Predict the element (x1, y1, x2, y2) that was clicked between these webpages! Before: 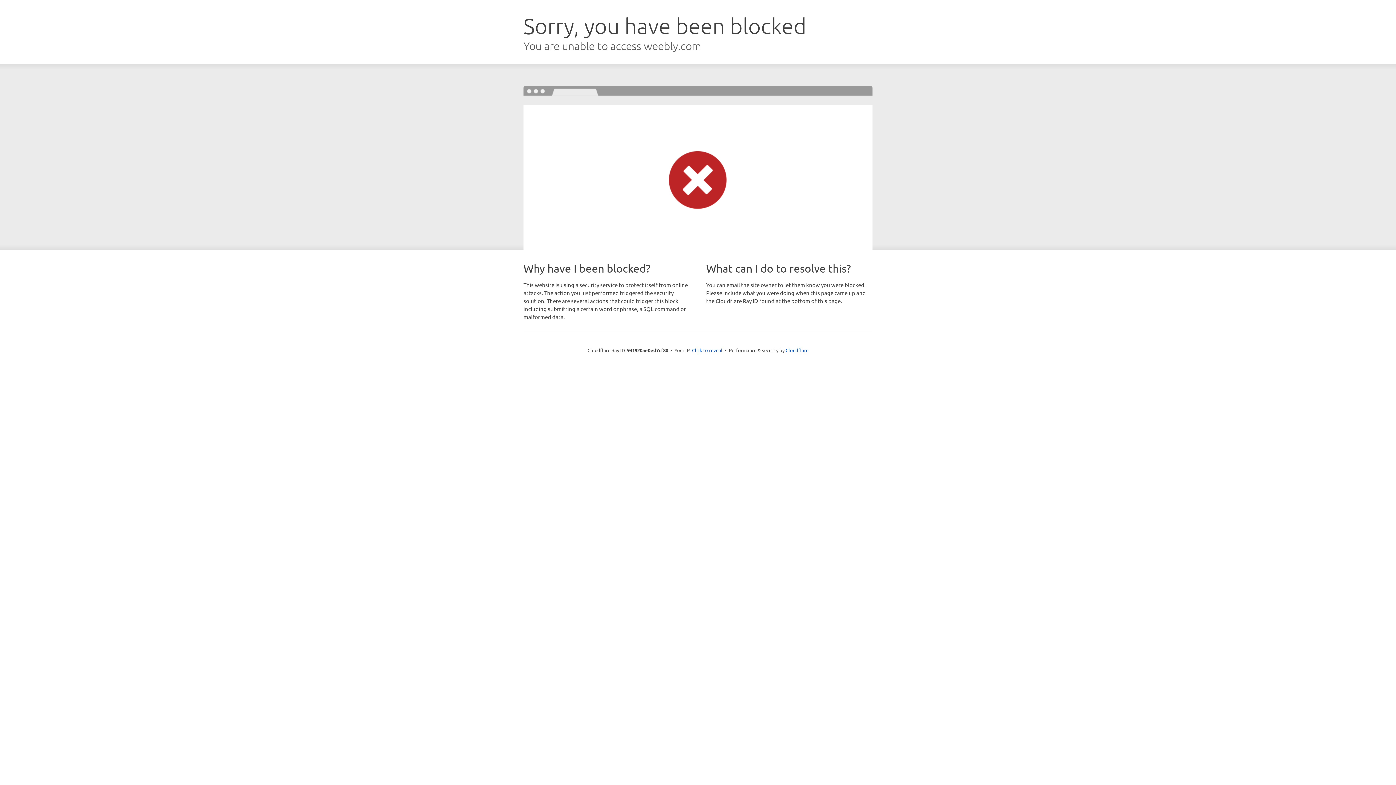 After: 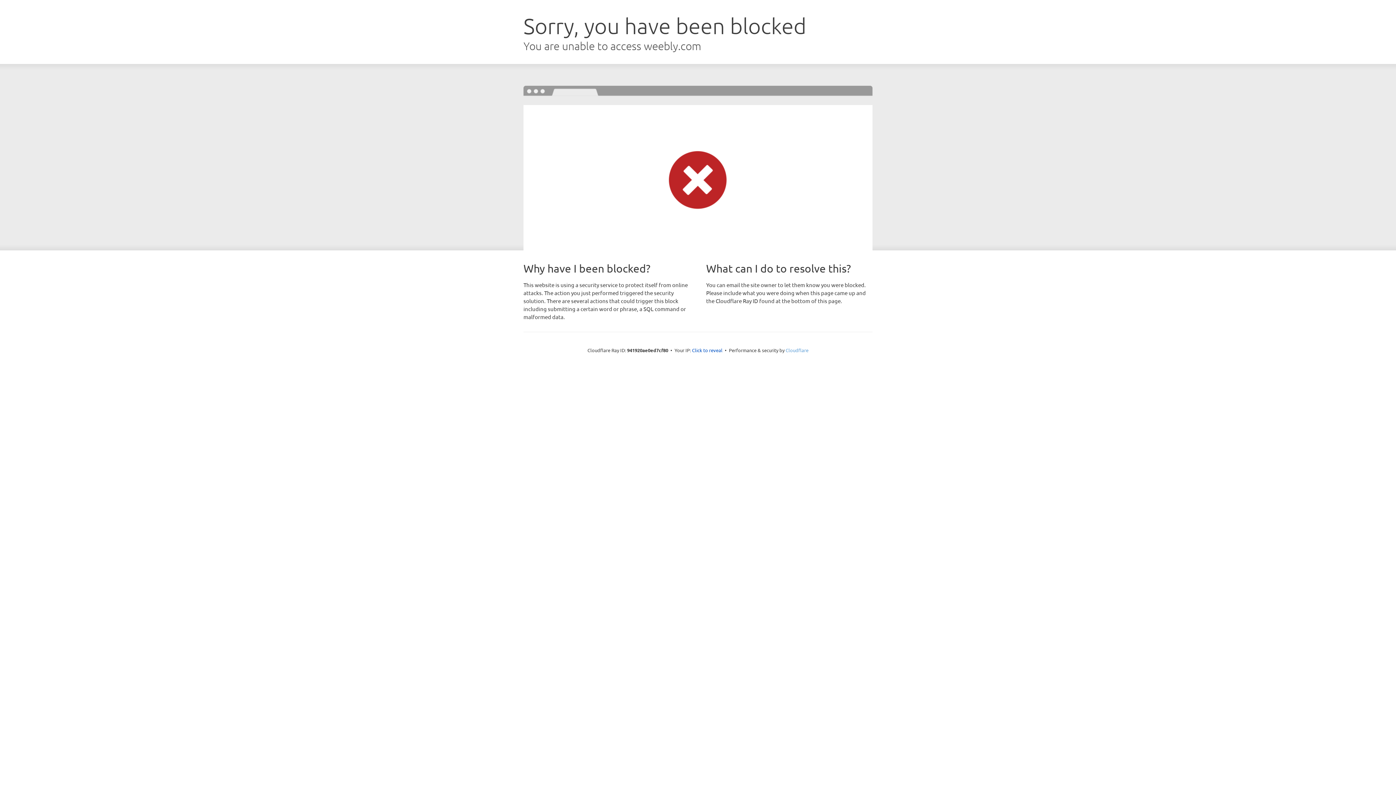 Action: bbox: (785, 347, 808, 353) label: Cloudflare